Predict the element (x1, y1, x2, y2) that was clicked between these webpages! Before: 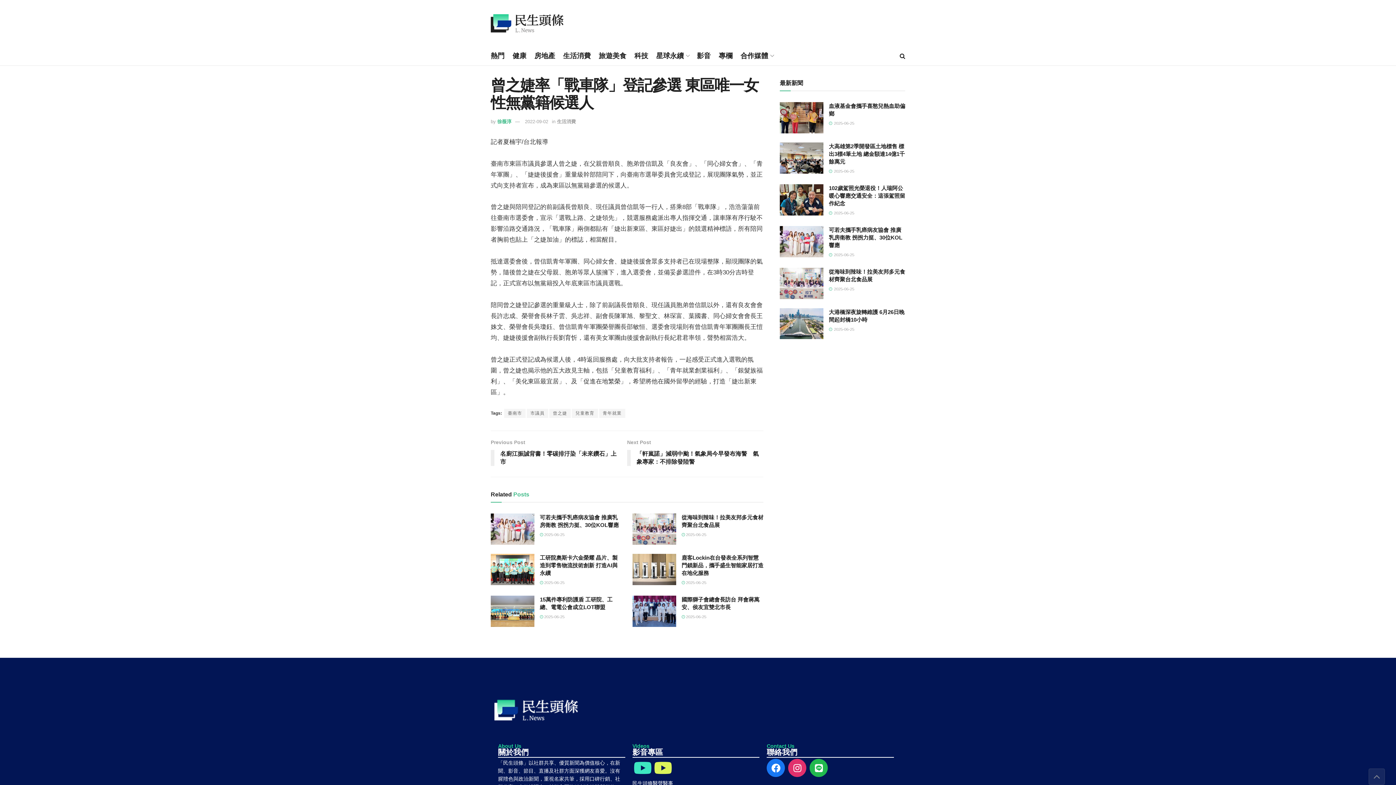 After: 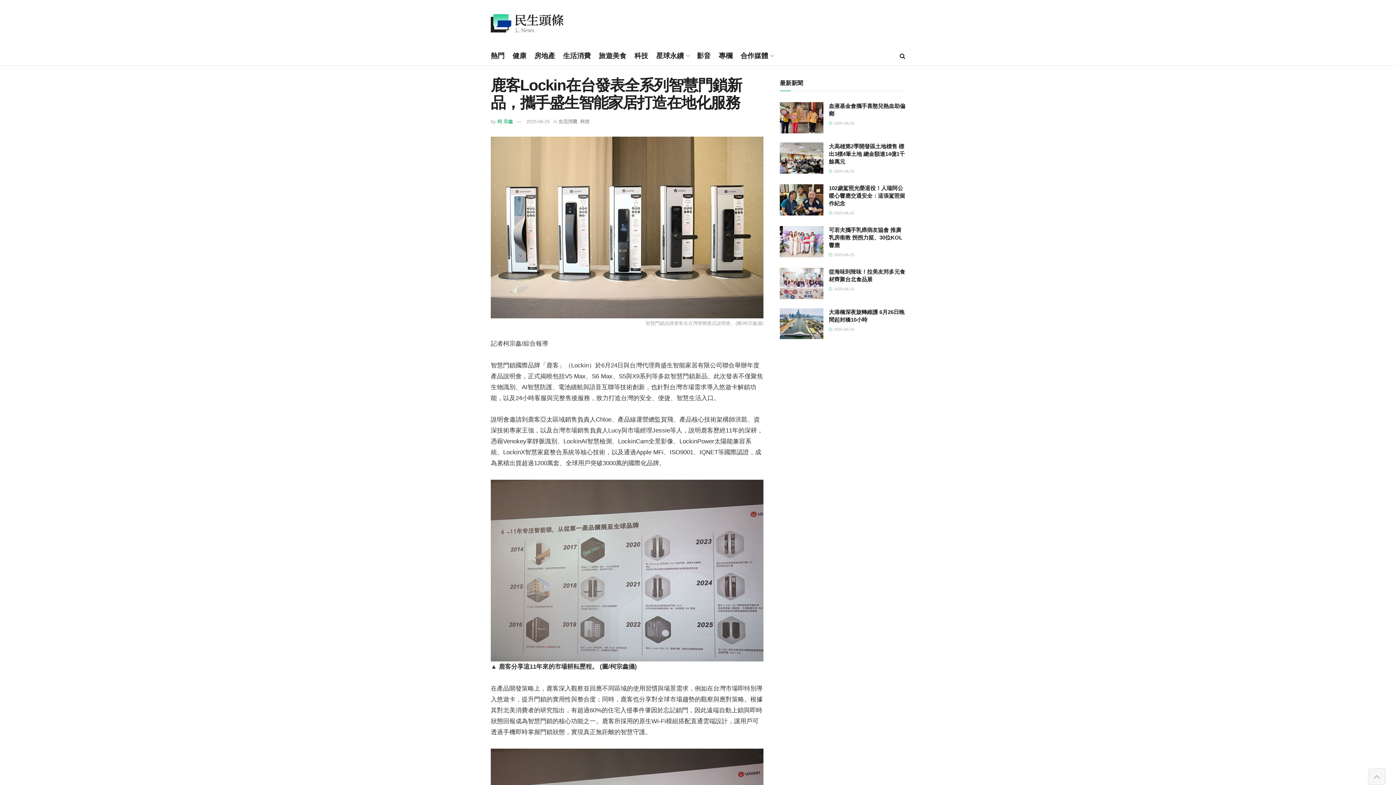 Action: bbox: (632, 554, 676, 585) label: Read article: 鹿客Lockin在台發表全系列智慧門鎖新品，攜手盛生智能家居打造在地化服務